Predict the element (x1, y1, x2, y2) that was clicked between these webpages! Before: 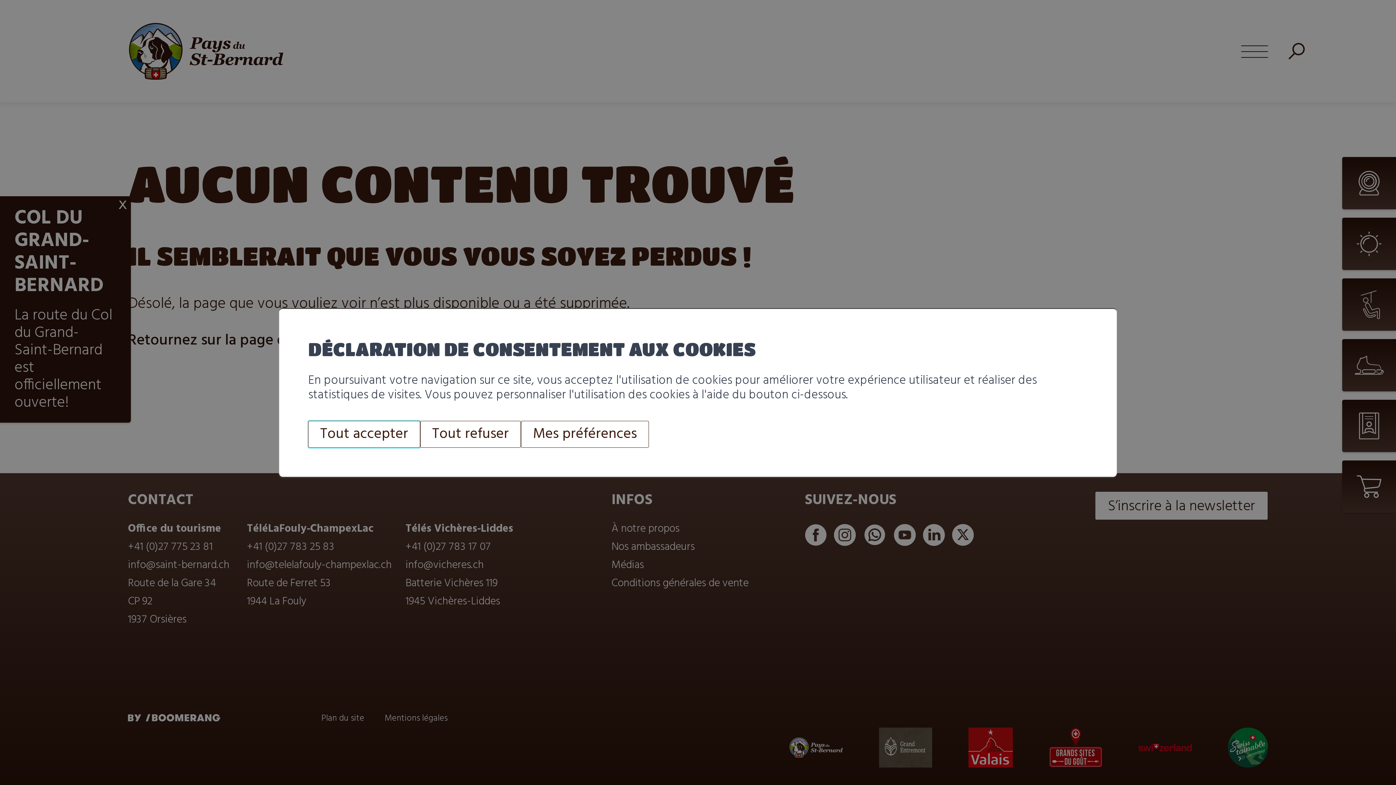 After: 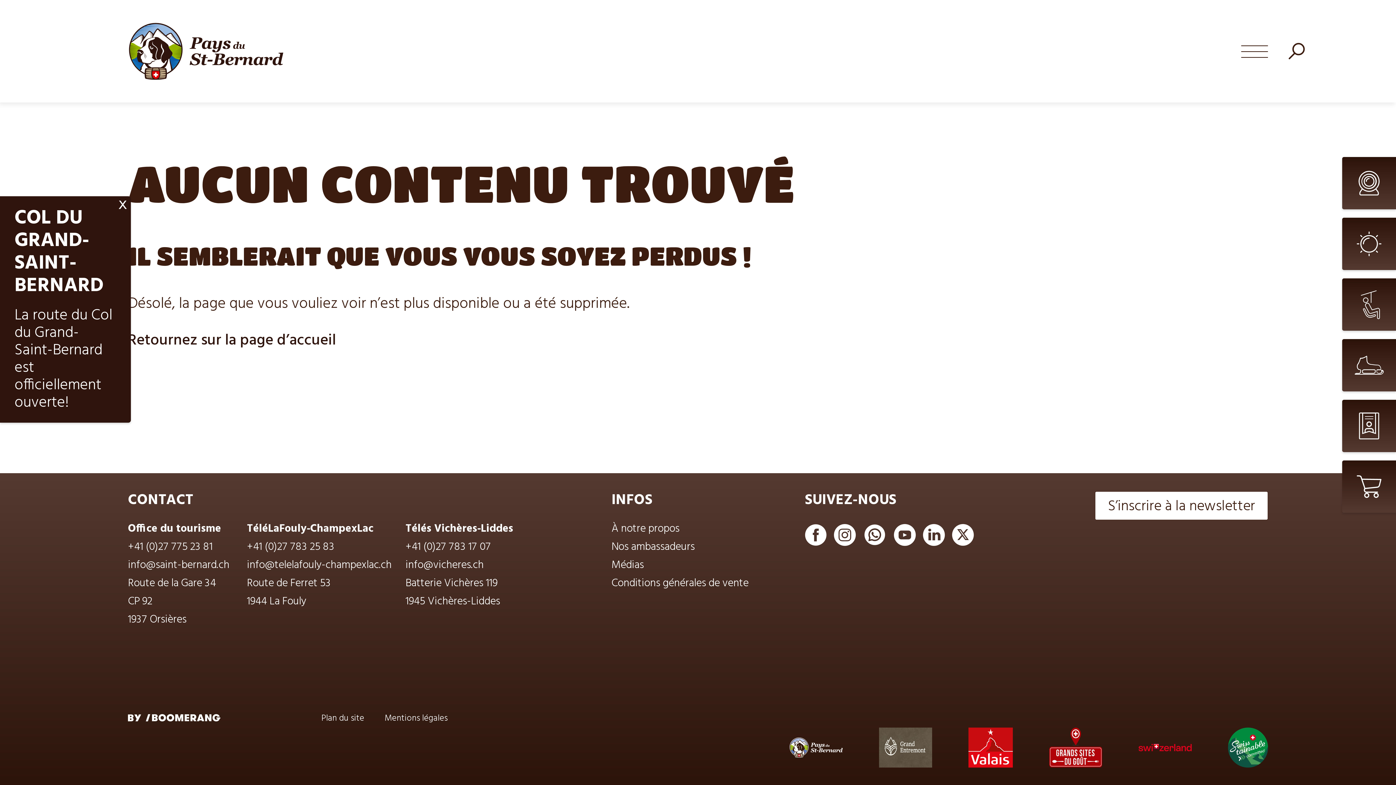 Action: bbox: (308, 421, 420, 448) label: Tout accepter